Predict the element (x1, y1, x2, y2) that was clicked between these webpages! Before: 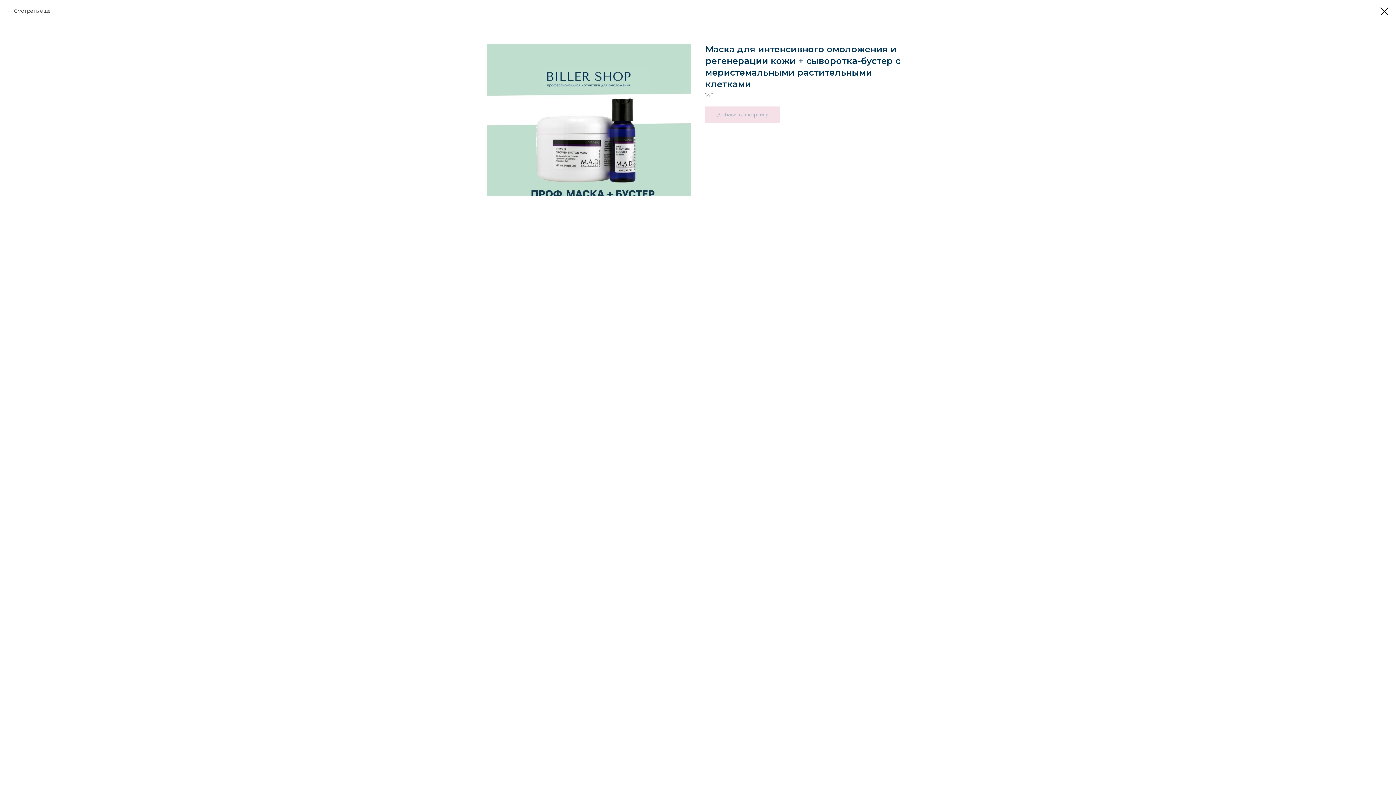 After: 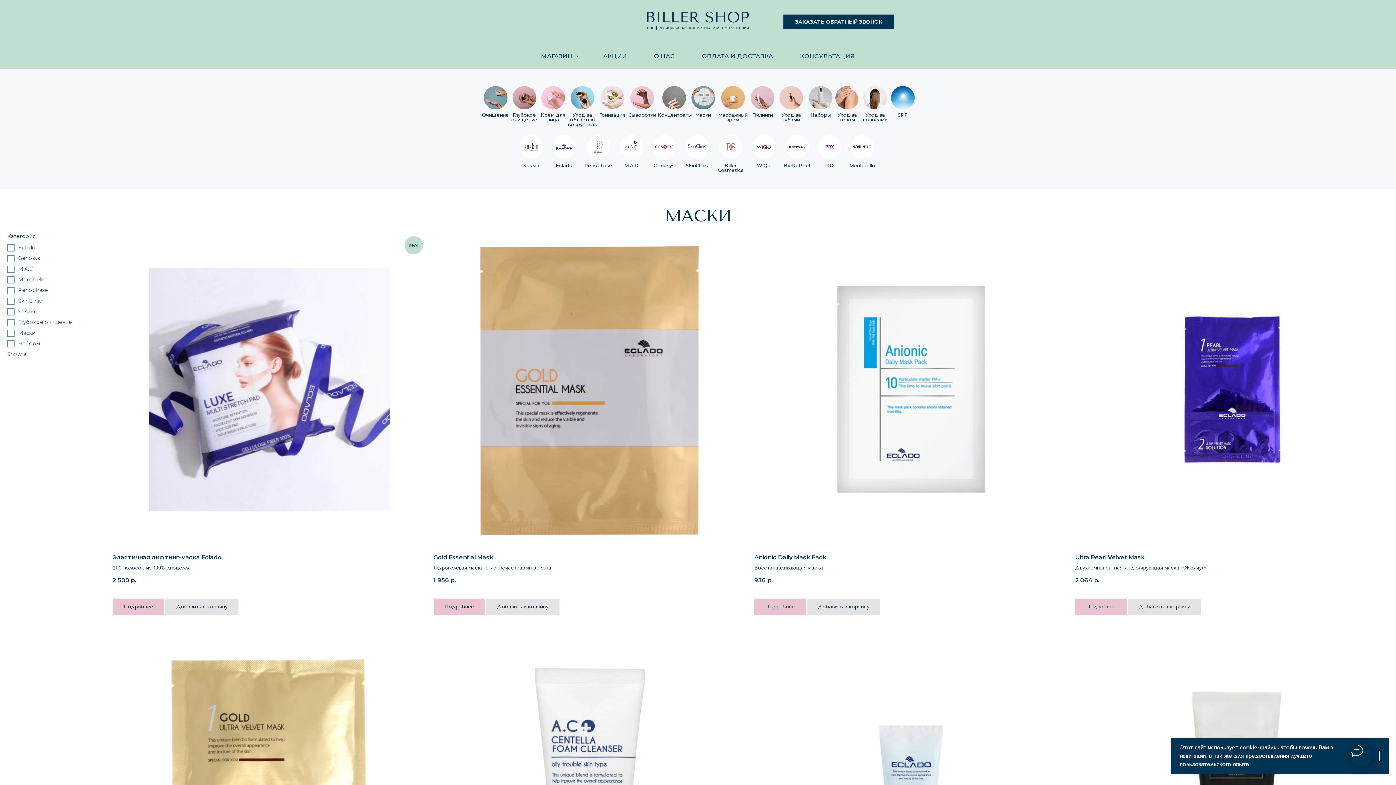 Action: bbox: (7, 7, 50, 14) label: Смотреть еще